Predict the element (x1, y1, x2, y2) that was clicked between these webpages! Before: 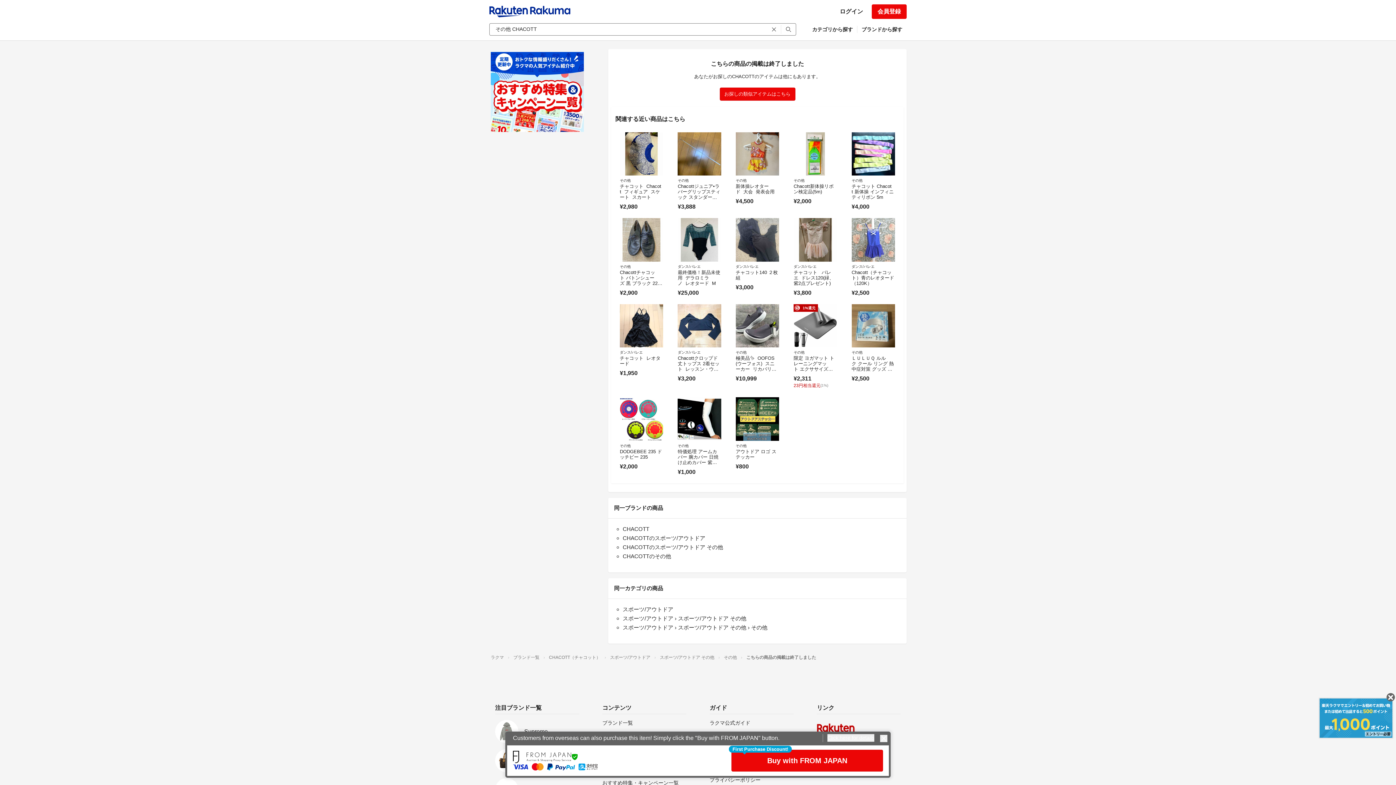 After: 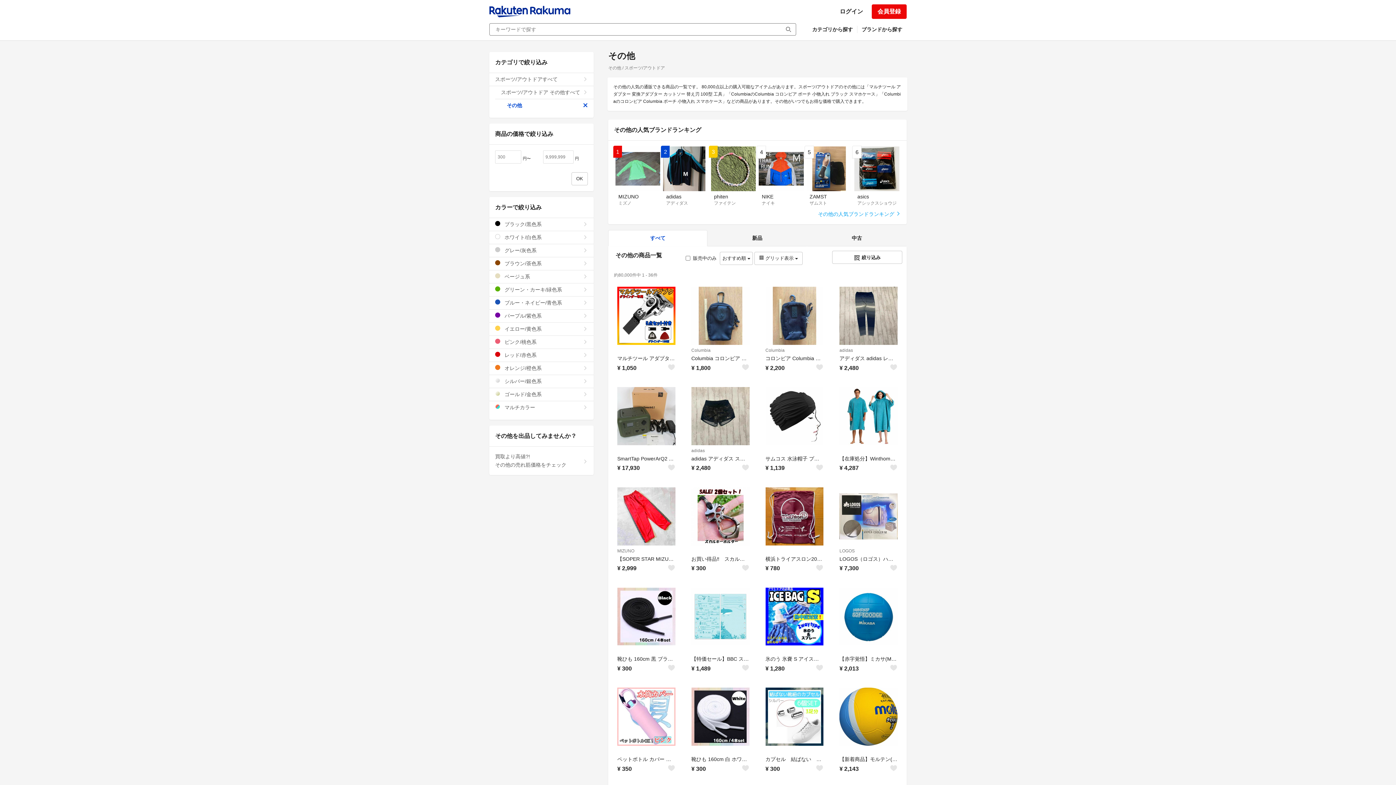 Action: label: その他 bbox: (677, 443, 688, 447)